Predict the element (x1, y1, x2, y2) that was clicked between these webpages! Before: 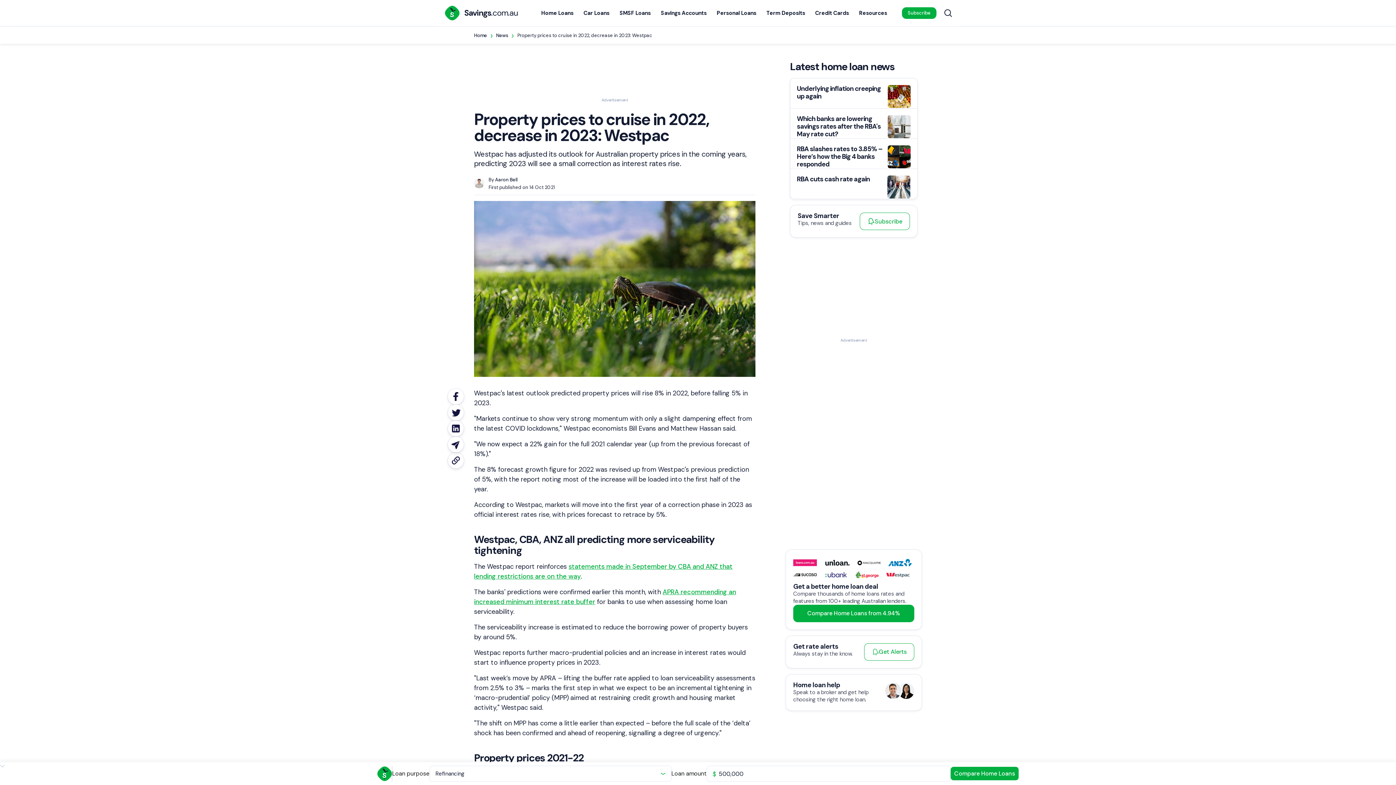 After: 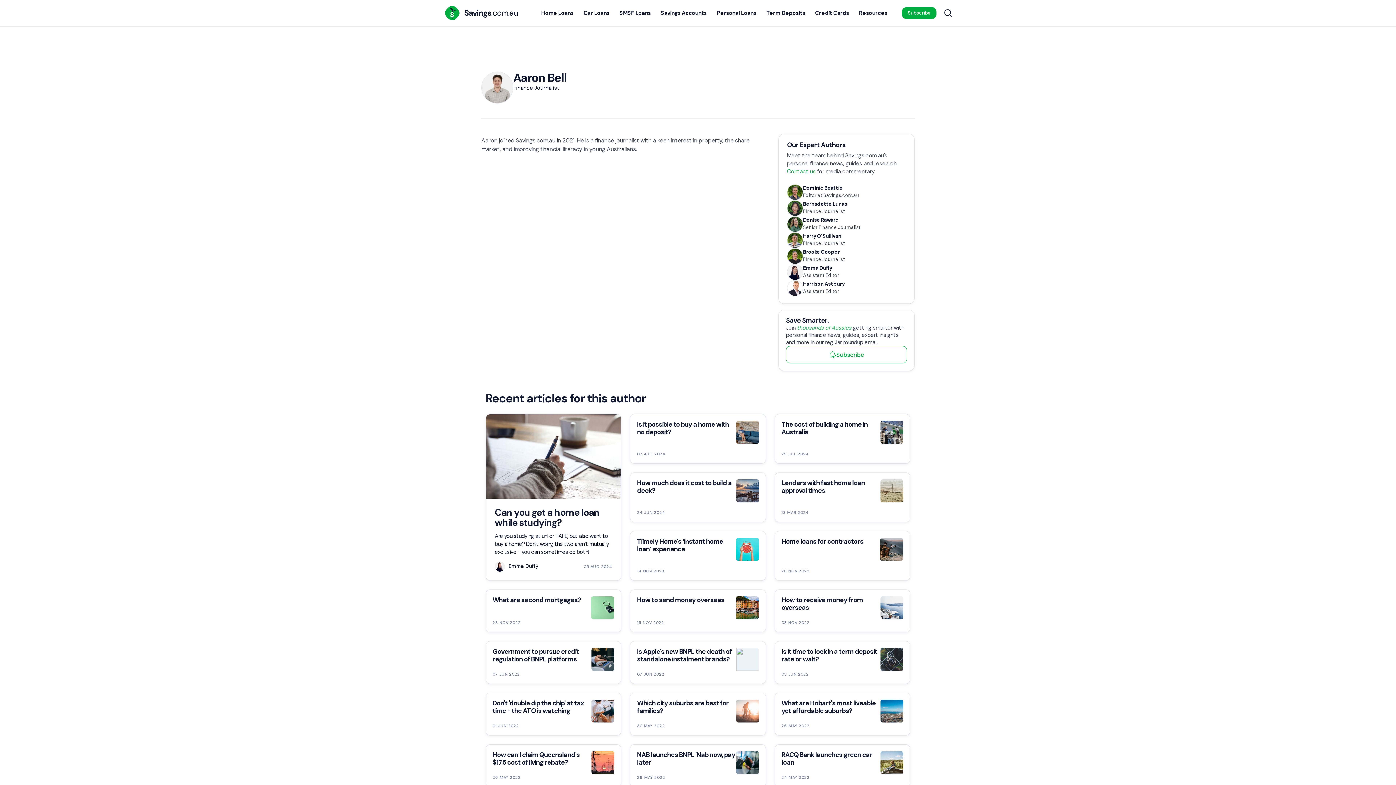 Action: bbox: (495, 176, 517, 182) label: Aaron Bell